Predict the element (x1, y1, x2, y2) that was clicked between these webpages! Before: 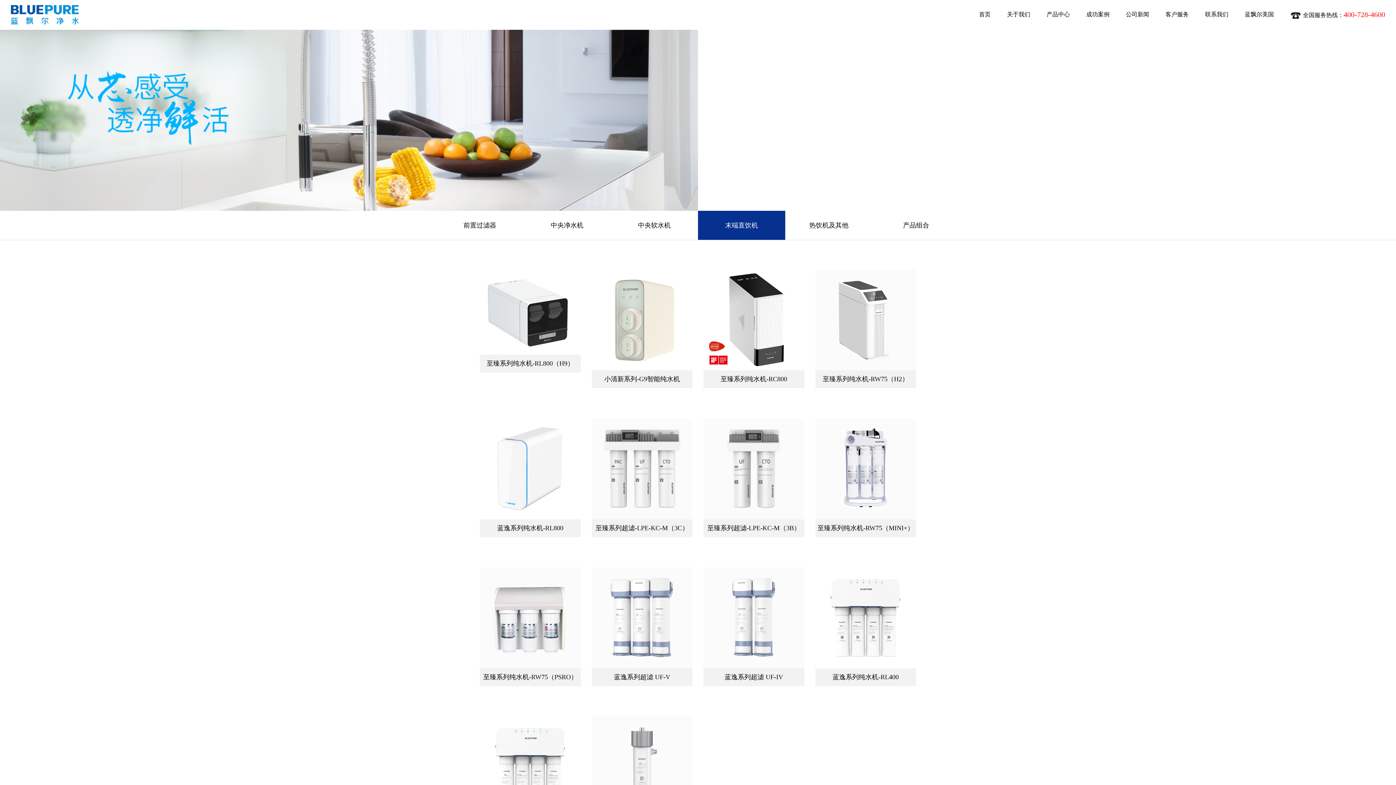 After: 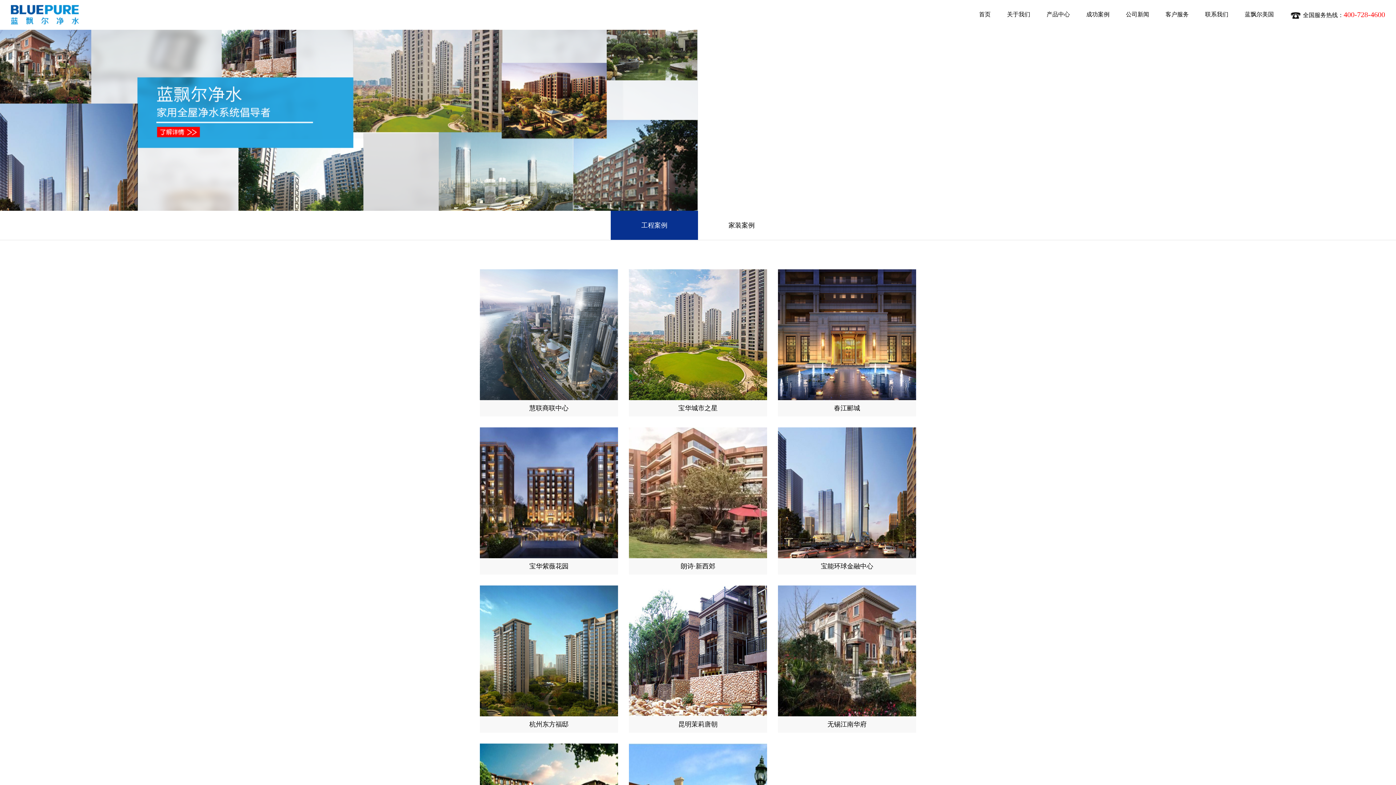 Action: bbox: (1086, 0, 1109, 29) label: 成功案例